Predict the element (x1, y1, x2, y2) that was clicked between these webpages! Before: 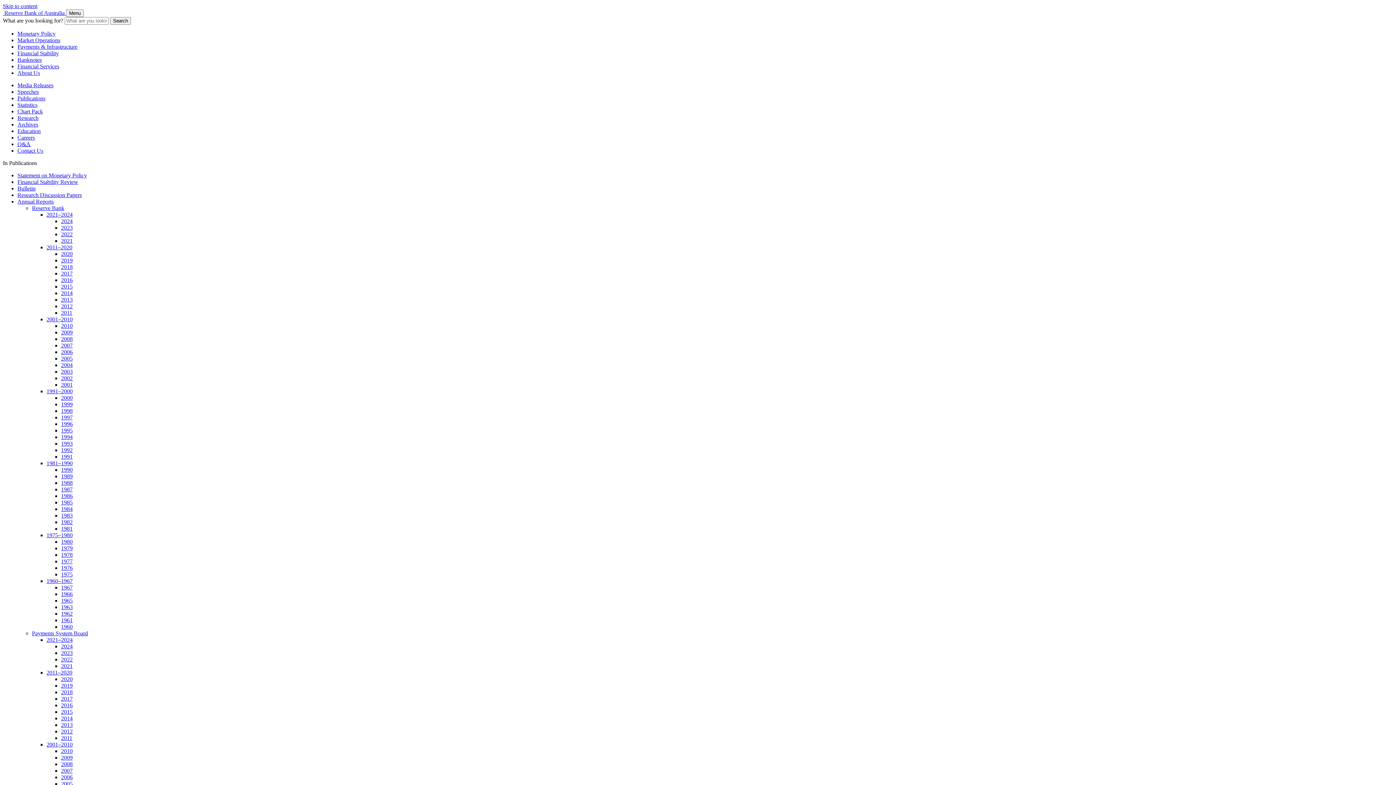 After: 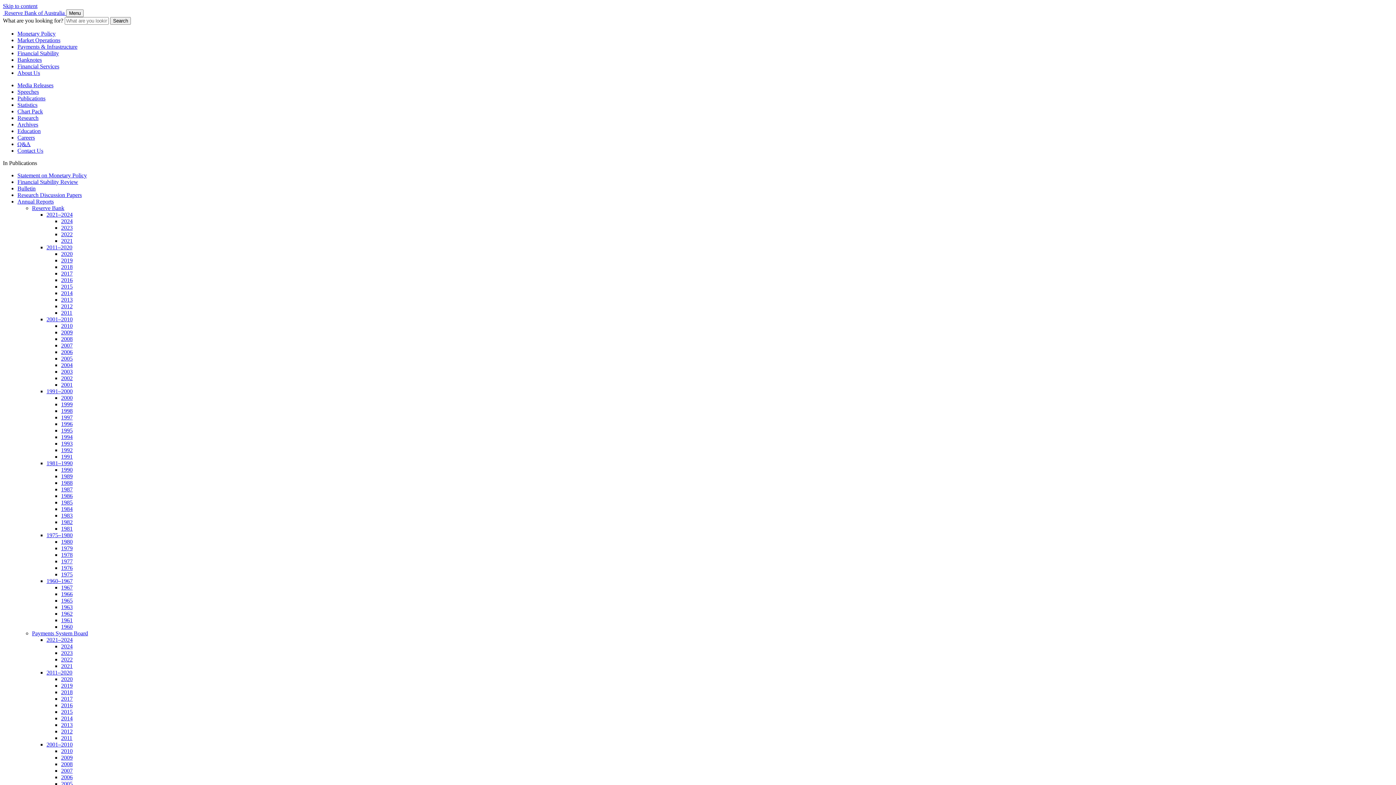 Action: bbox: (61, 604, 72, 610) label: 1963